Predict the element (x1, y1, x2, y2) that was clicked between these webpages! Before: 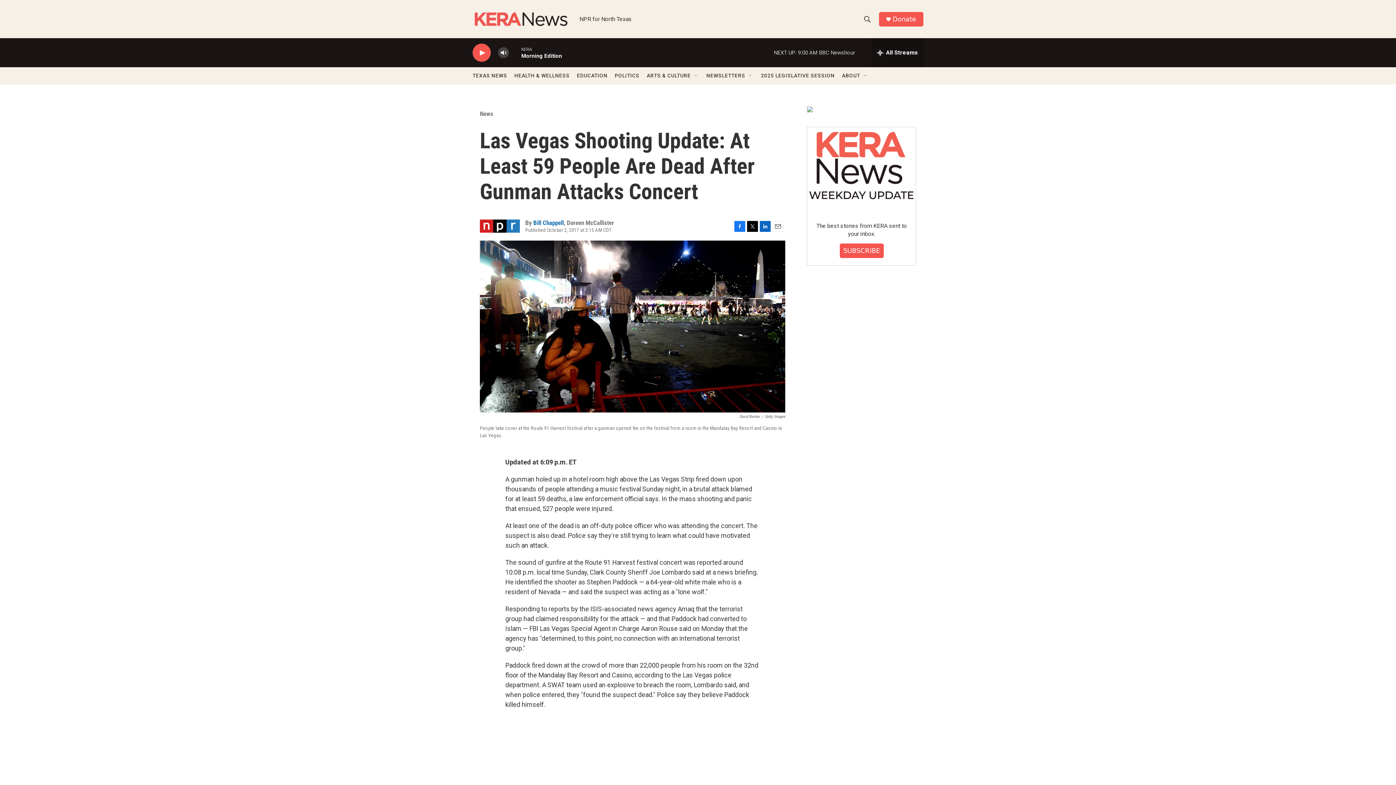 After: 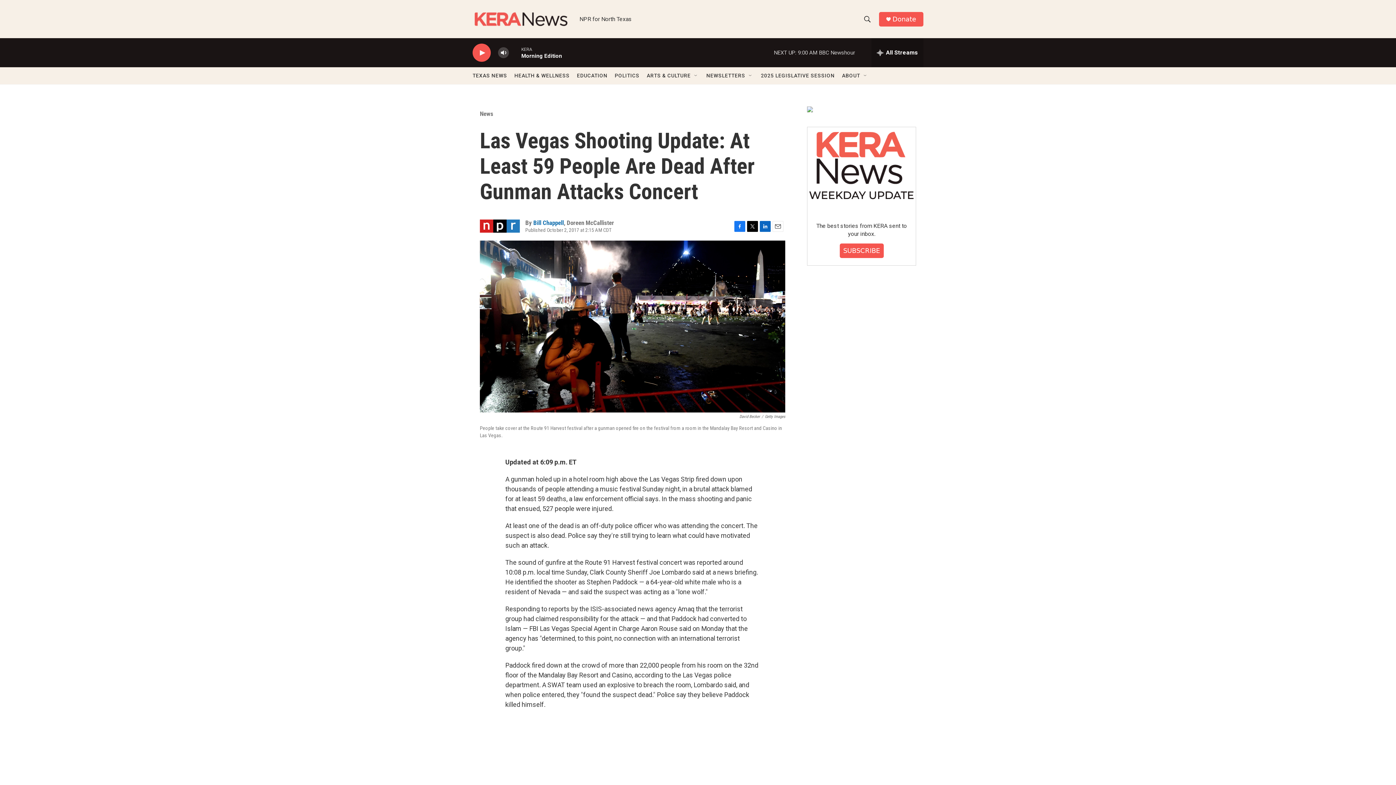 Action: bbox: (772, 220, 783, 231) label: Email